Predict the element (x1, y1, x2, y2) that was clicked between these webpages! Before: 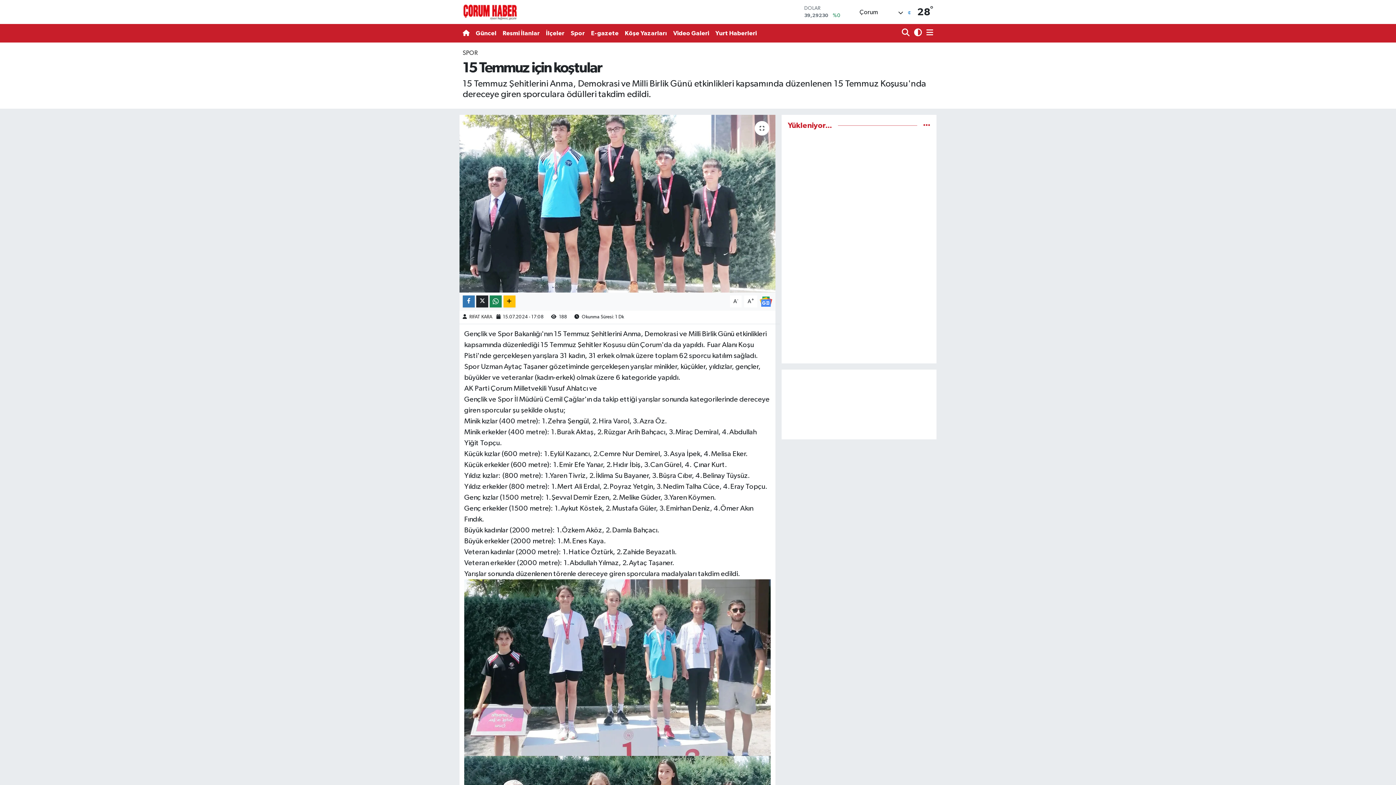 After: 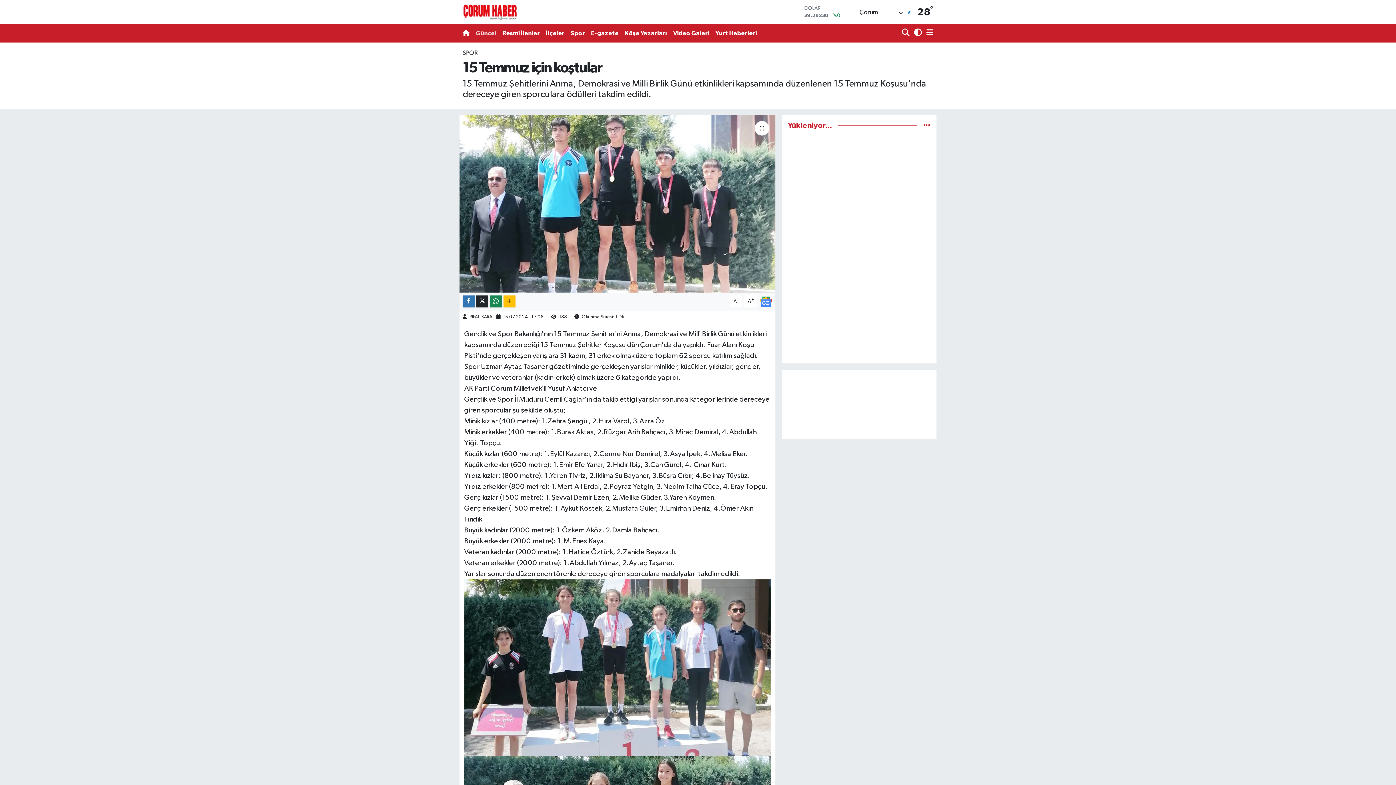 Action: label: Güncel bbox: (472, 25, 499, 40)